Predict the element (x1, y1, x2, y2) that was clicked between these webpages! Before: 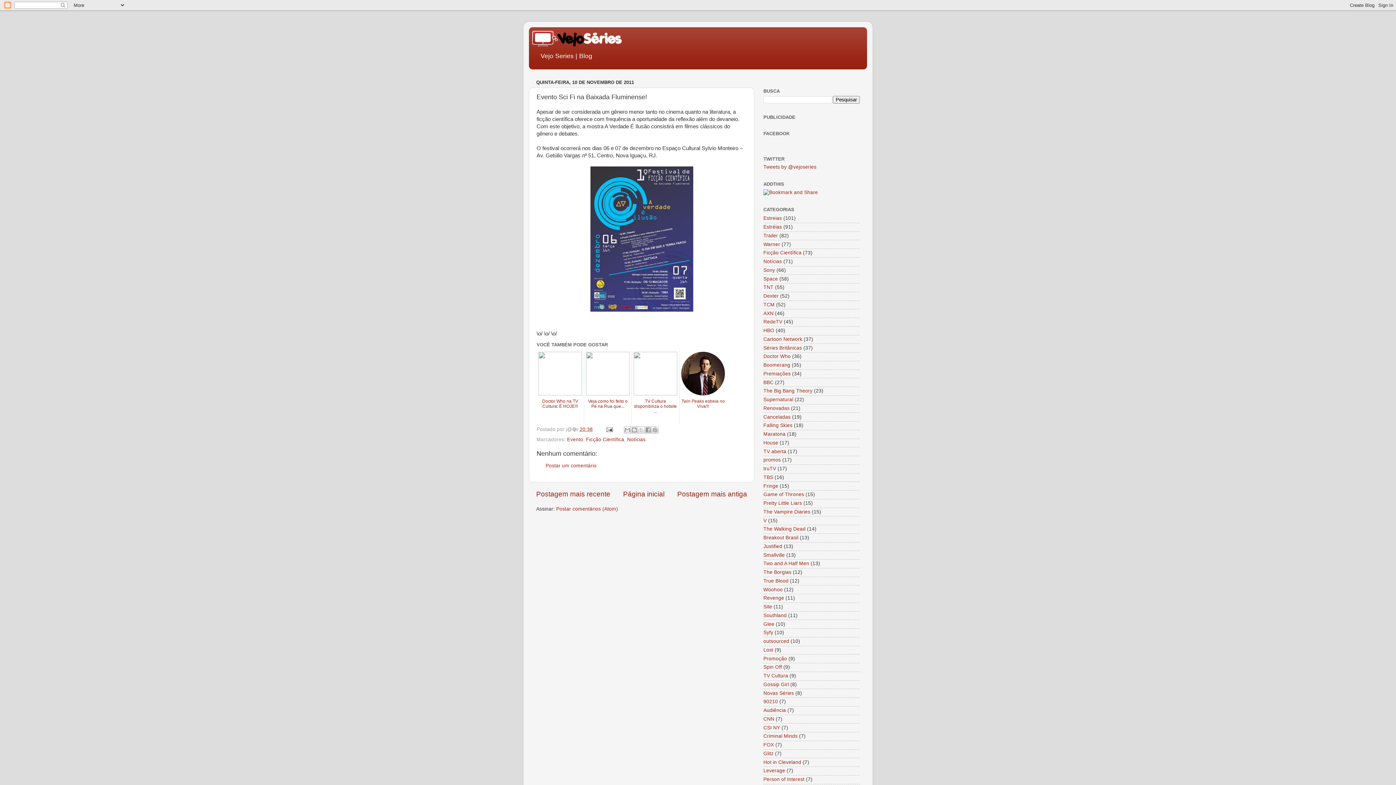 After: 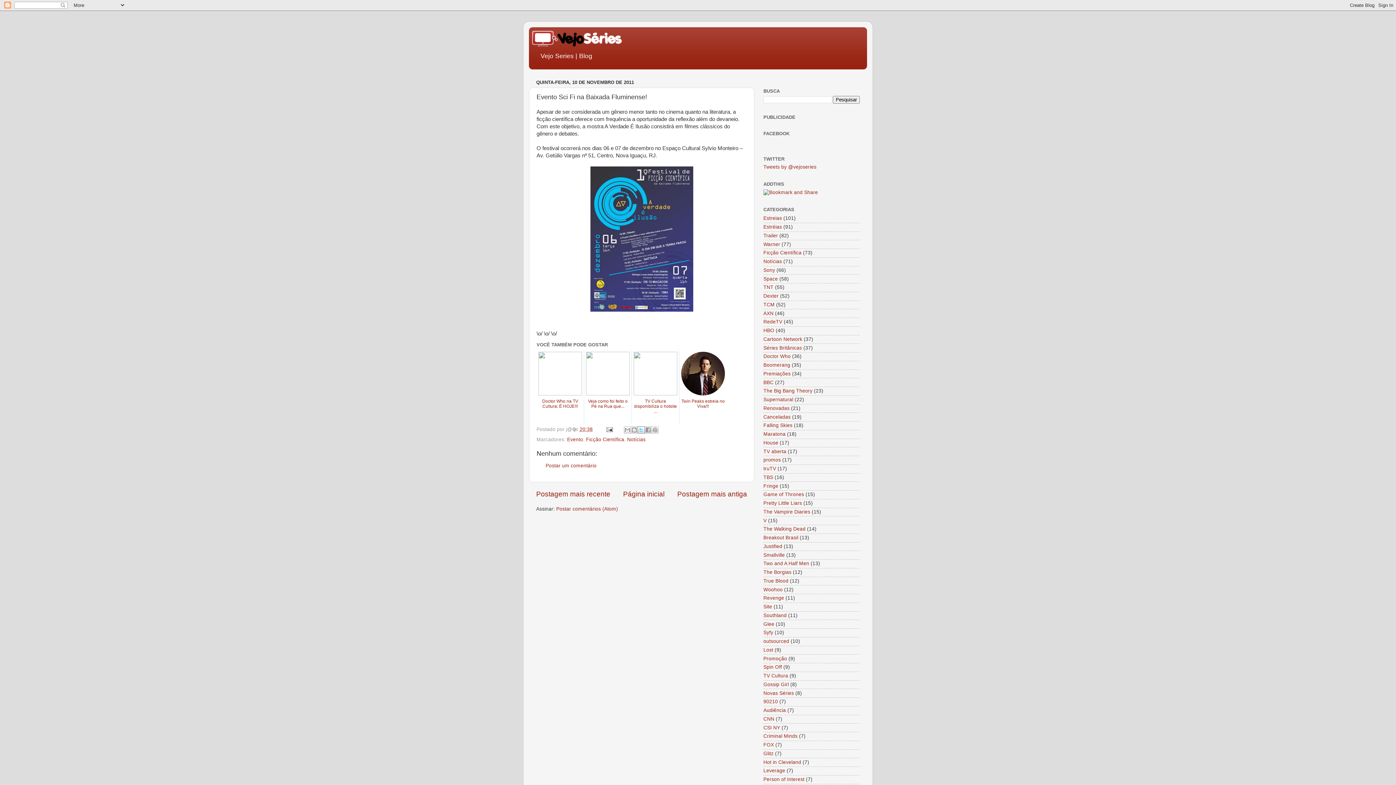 Action: label: Compartilhar no X bbox: (637, 426, 645, 433)